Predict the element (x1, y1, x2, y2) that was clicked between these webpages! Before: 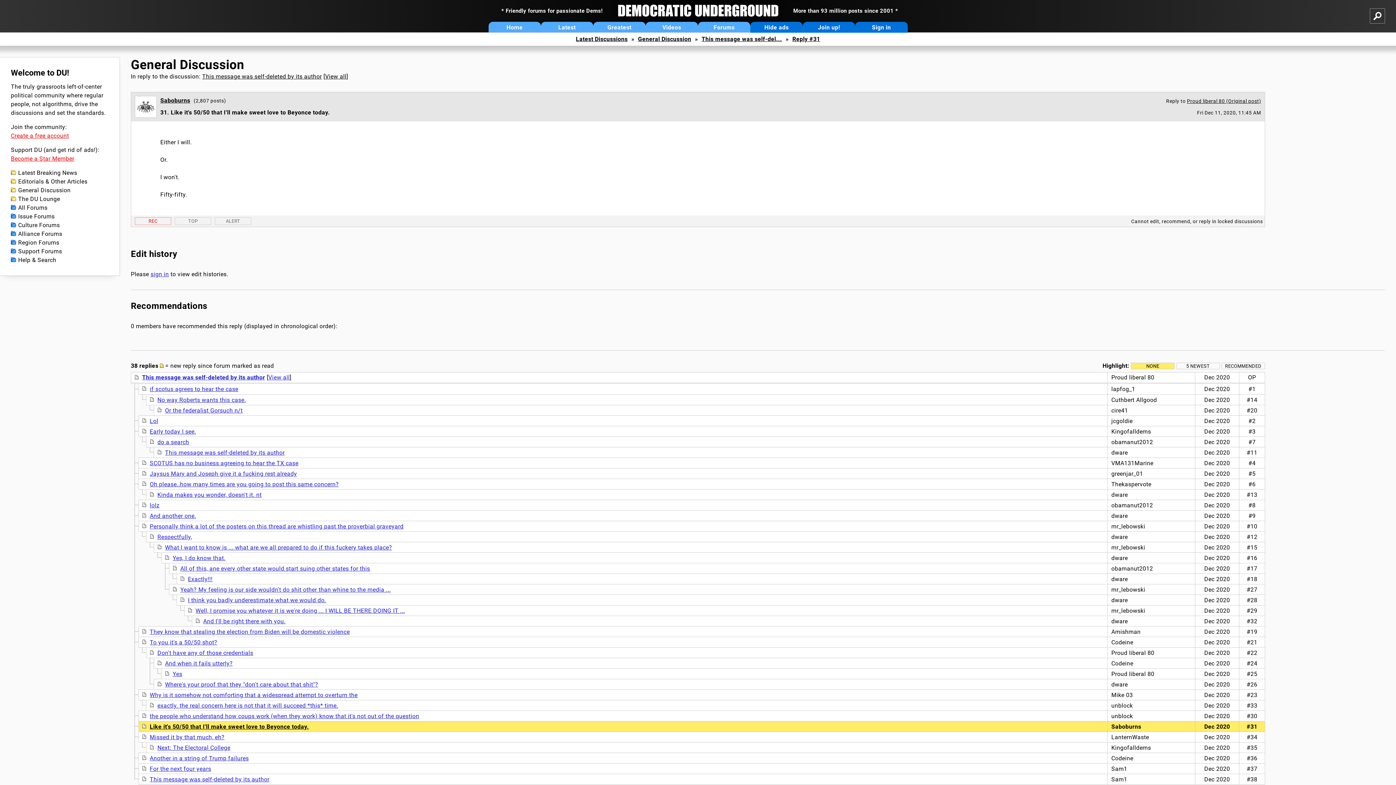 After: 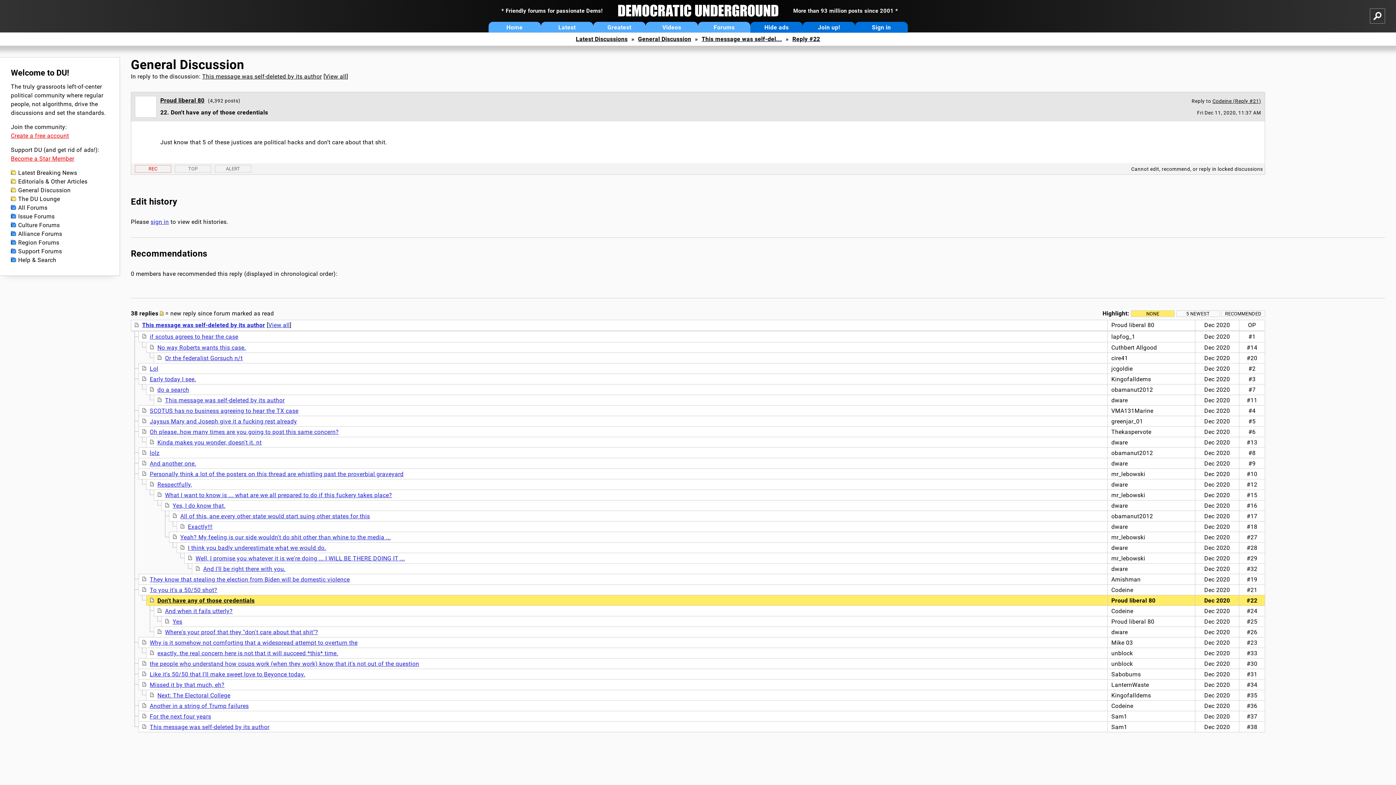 Action: label: Don't have any of those credentials bbox: (157, 649, 253, 656)